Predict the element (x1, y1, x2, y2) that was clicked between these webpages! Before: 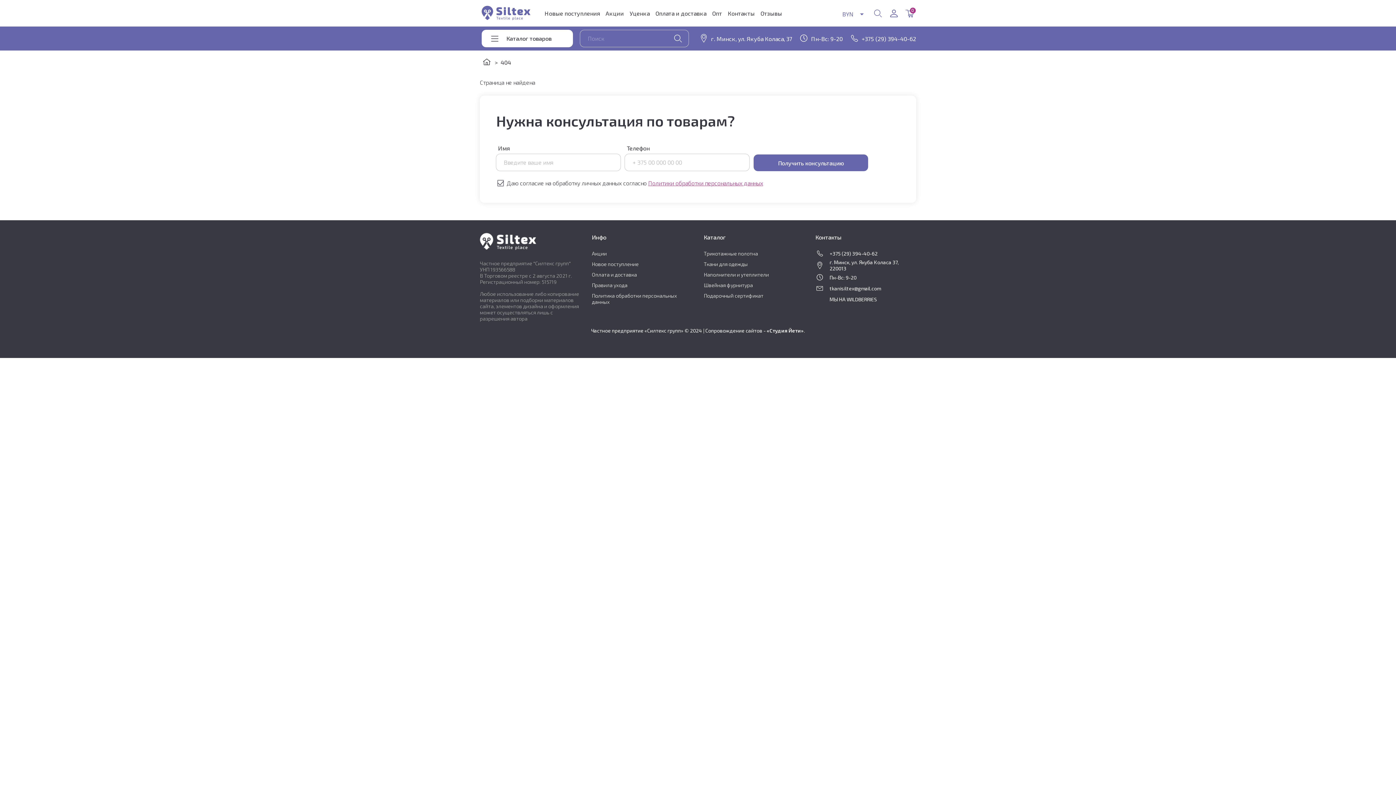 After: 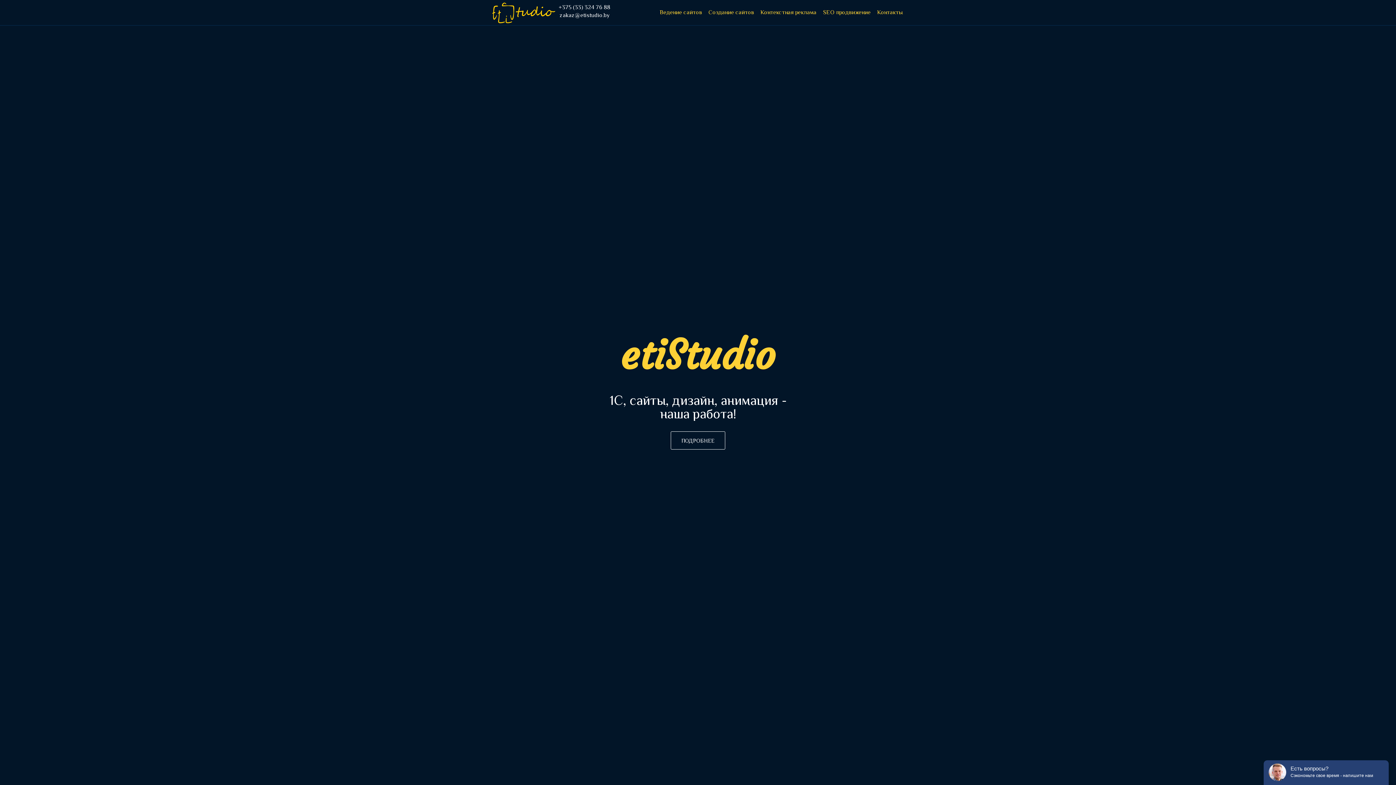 Action: bbox: (766, 327, 804, 333) label: «Студия Йети»